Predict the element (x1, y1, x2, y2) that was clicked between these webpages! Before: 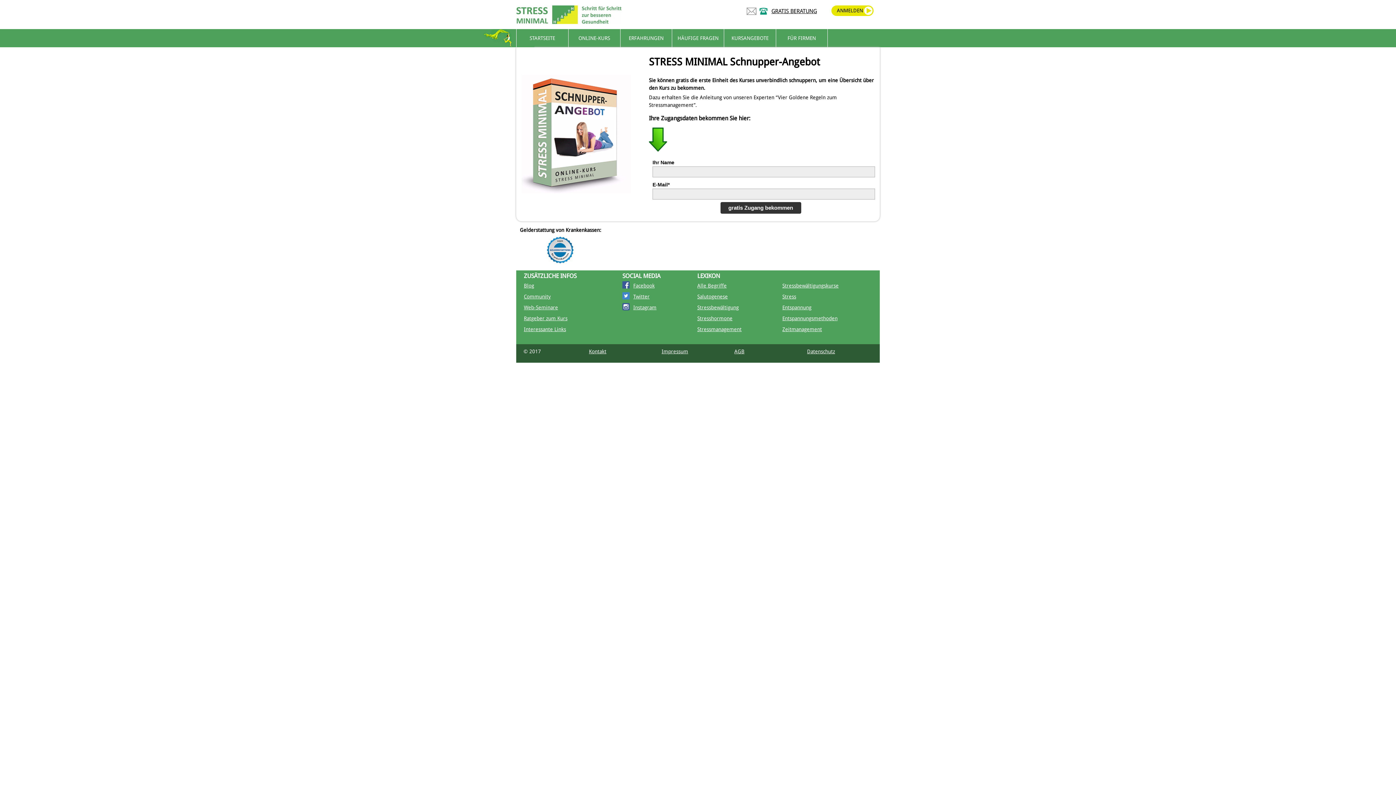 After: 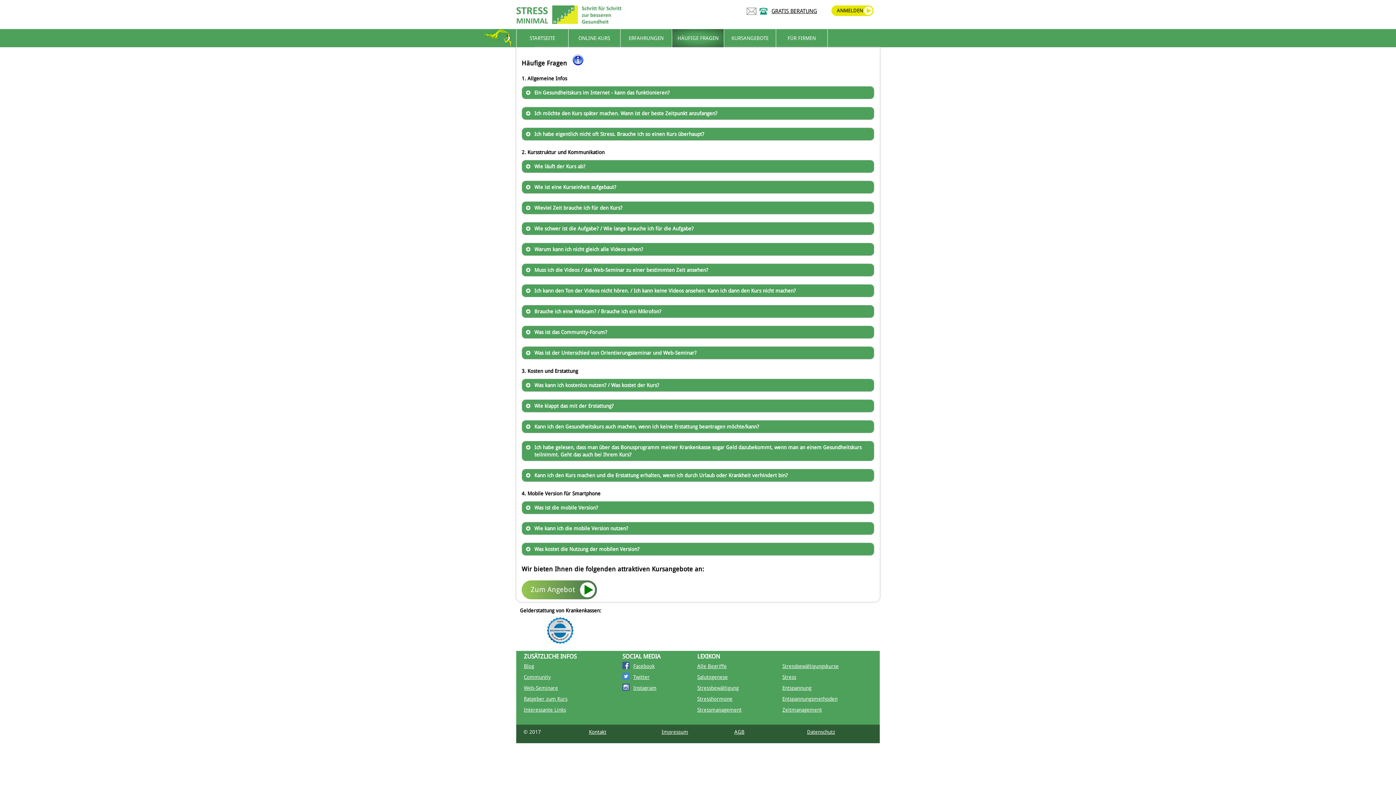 Action: label: HÄUFIGE FRAGEN bbox: (672, 29, 724, 47)